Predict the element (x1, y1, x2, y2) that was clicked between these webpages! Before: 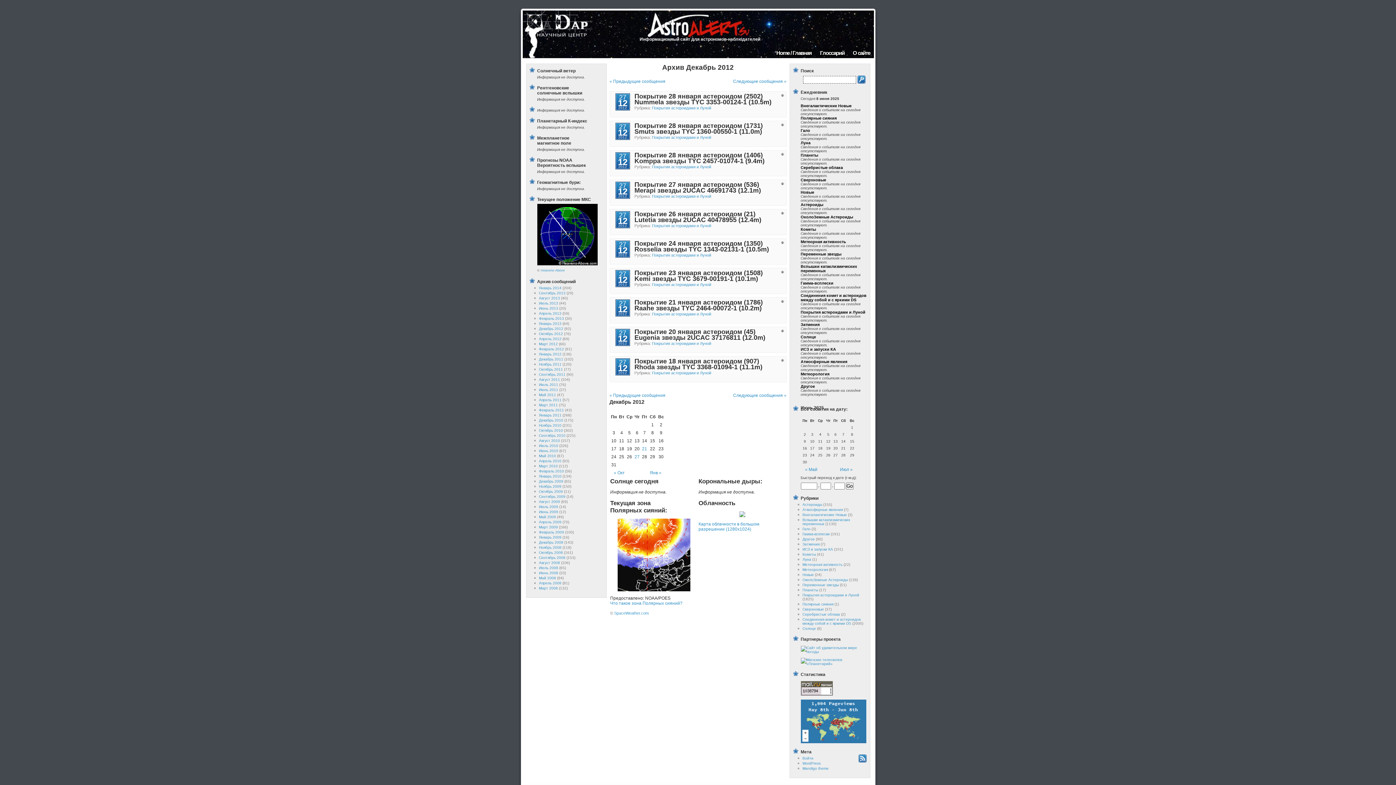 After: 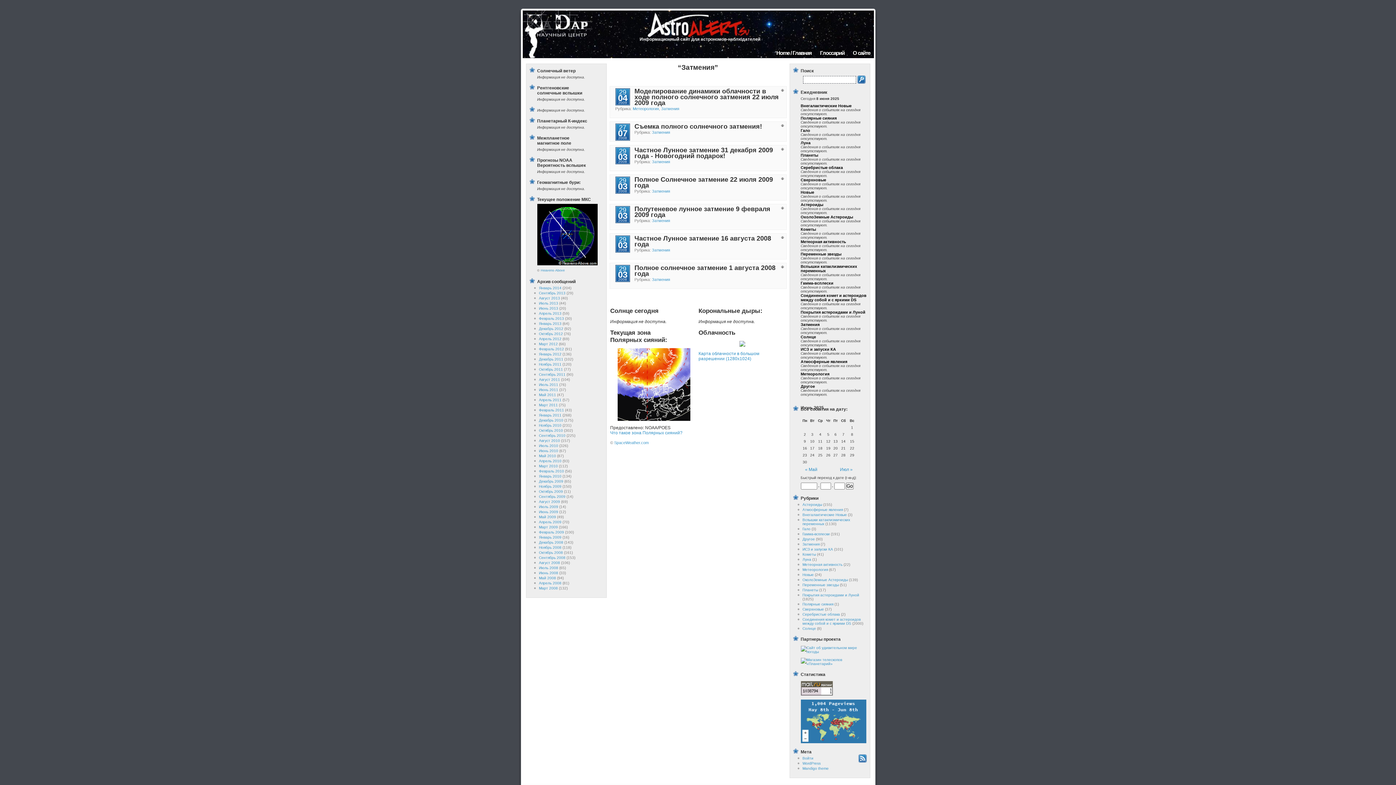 Action: bbox: (802, 542, 819, 546) label: Затмения